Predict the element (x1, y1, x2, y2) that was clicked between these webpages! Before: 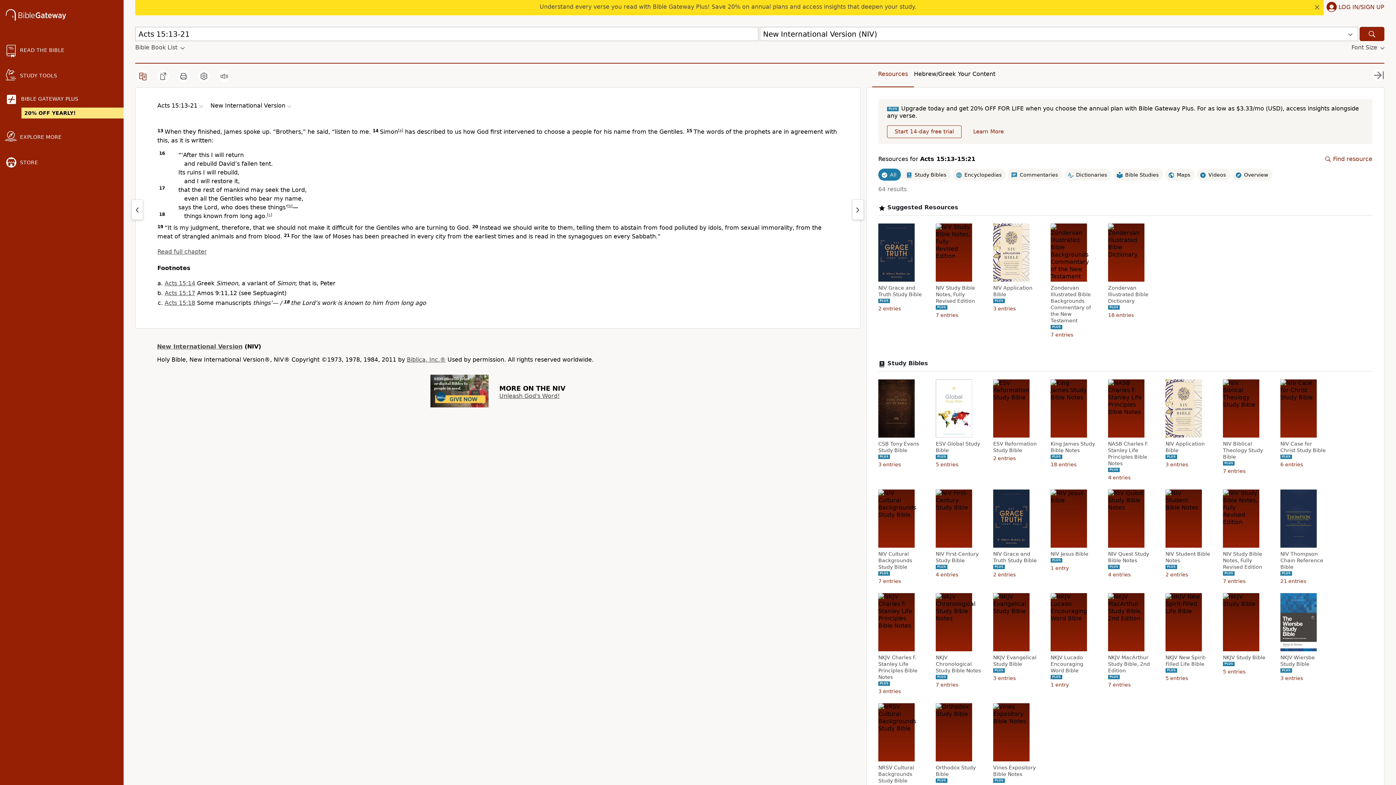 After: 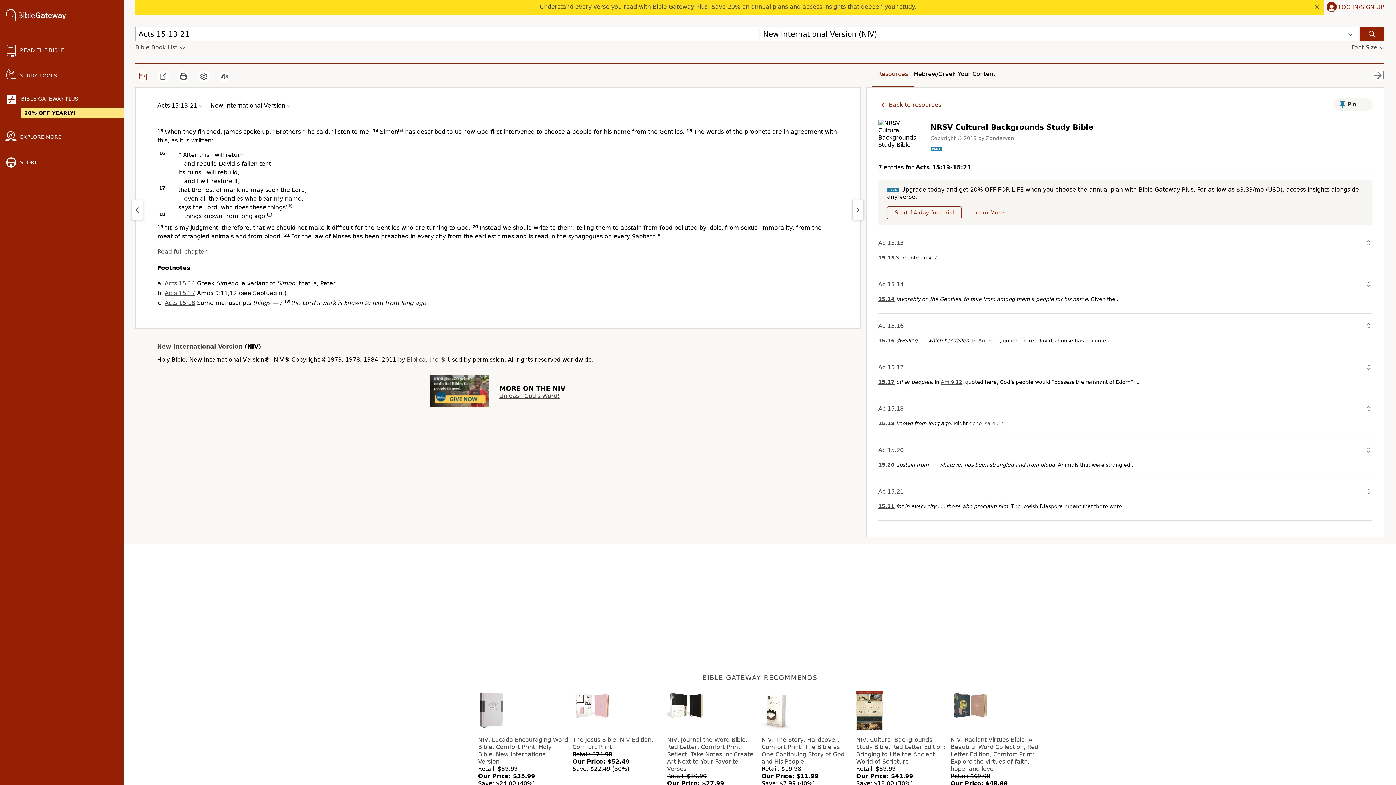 Action: label: NRSV Cultural Backgrounds Study Bible bbox: (878, 764, 925, 784)